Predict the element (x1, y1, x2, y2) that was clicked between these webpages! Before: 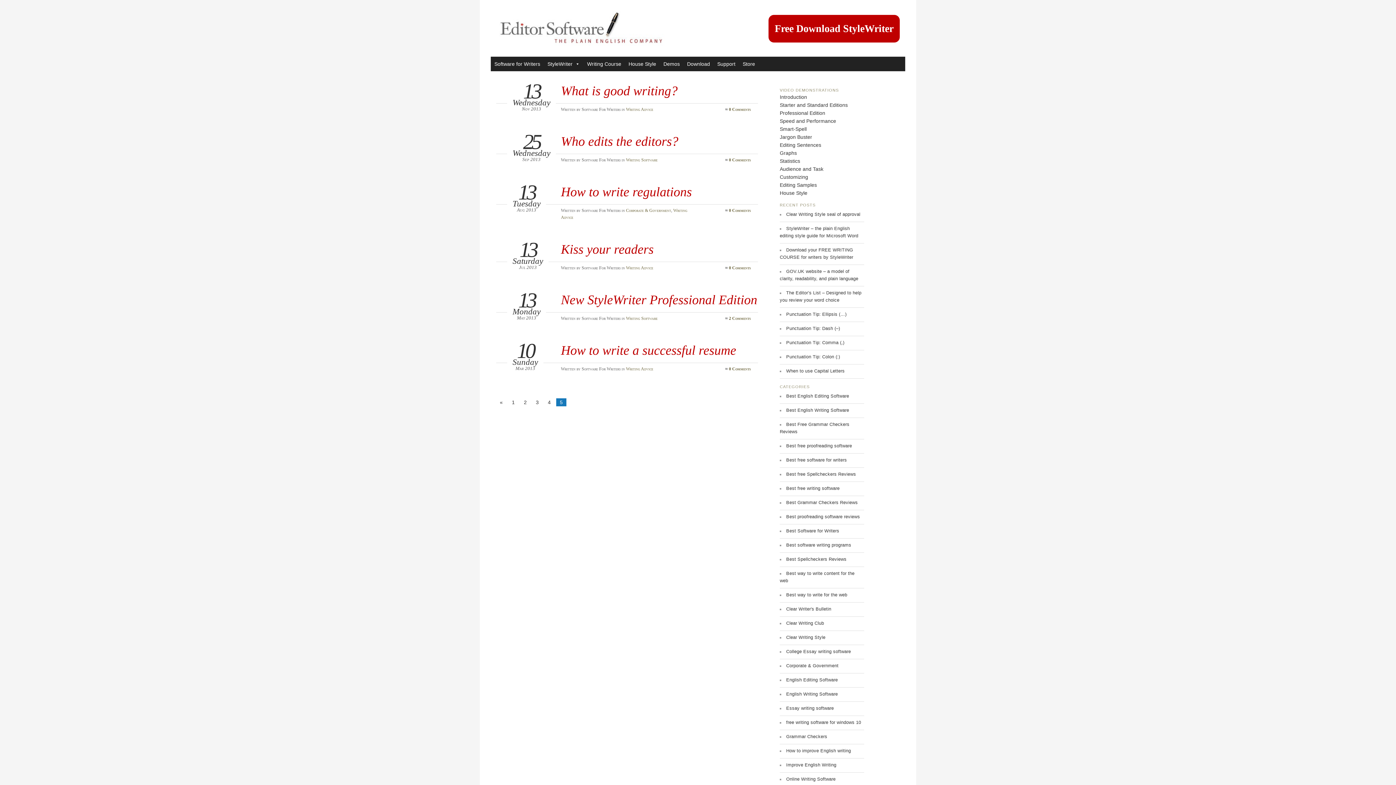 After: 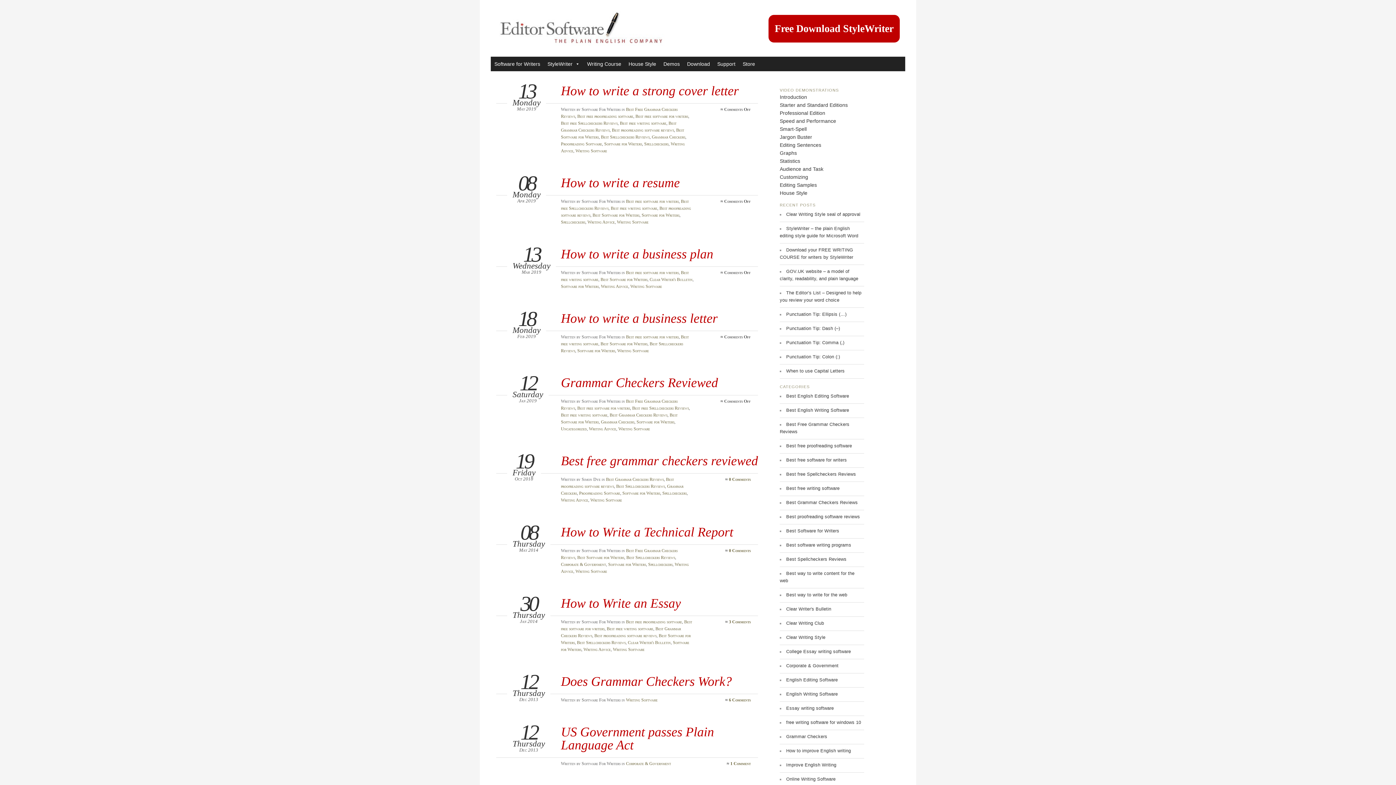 Action: bbox: (496, 397, 506, 407) label: «